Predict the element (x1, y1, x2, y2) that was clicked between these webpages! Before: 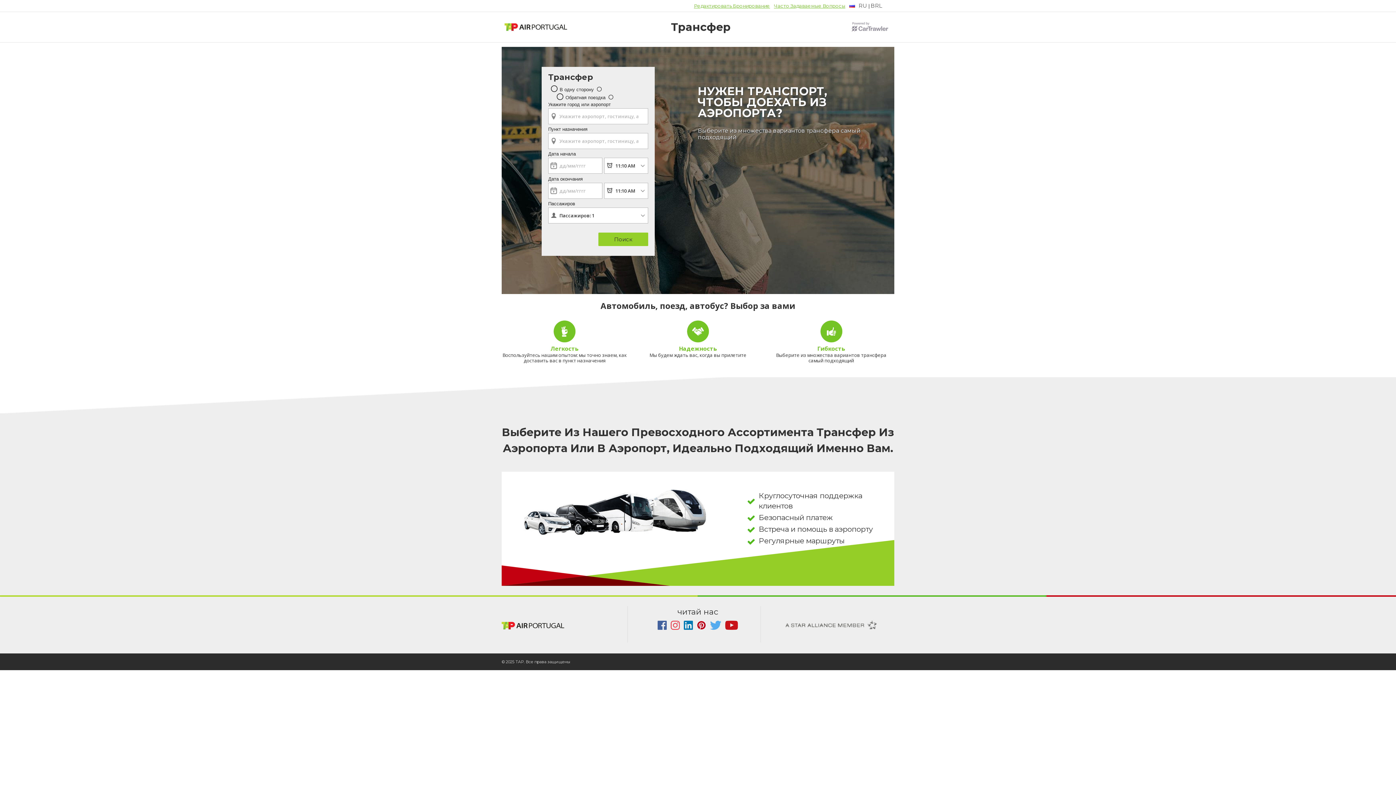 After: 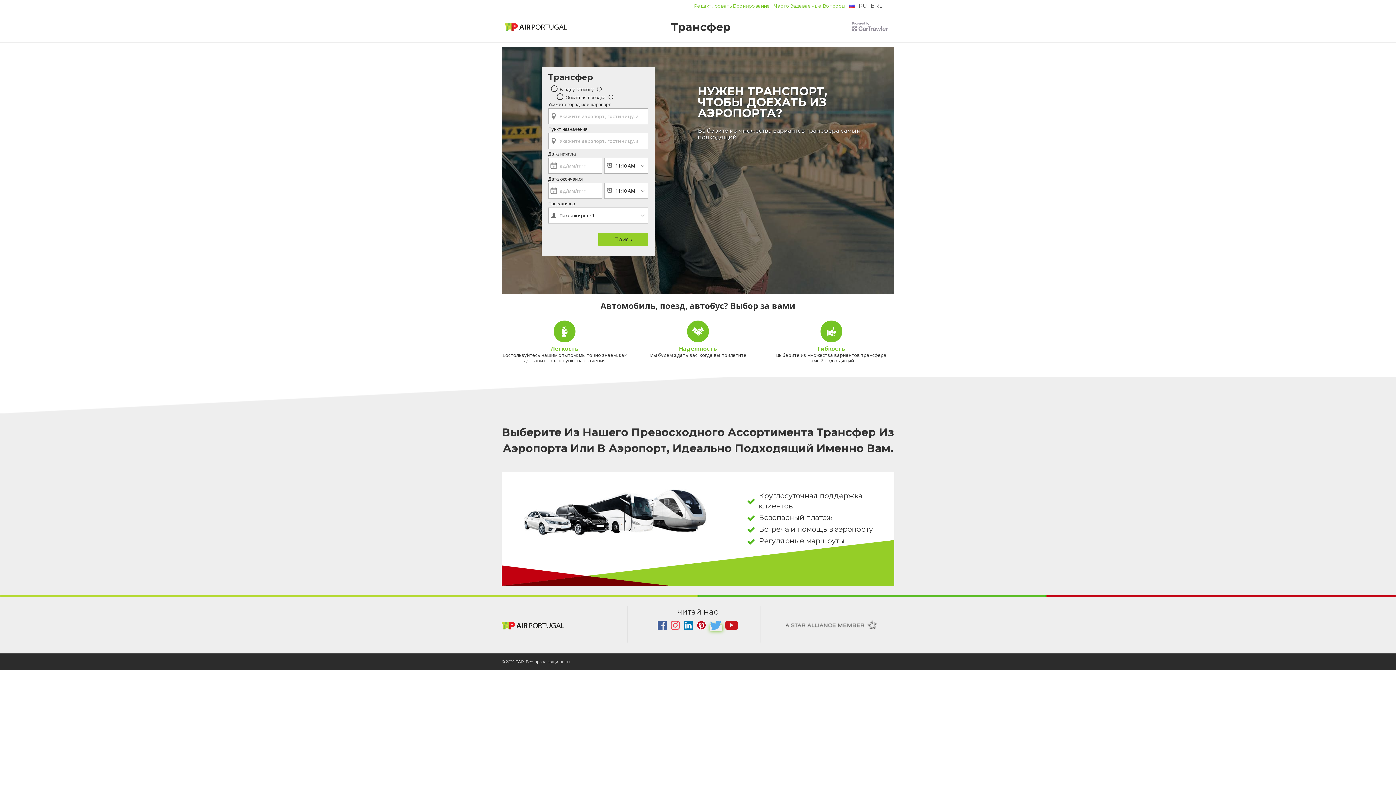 Action: label:   bbox: (710, 625, 722, 631)